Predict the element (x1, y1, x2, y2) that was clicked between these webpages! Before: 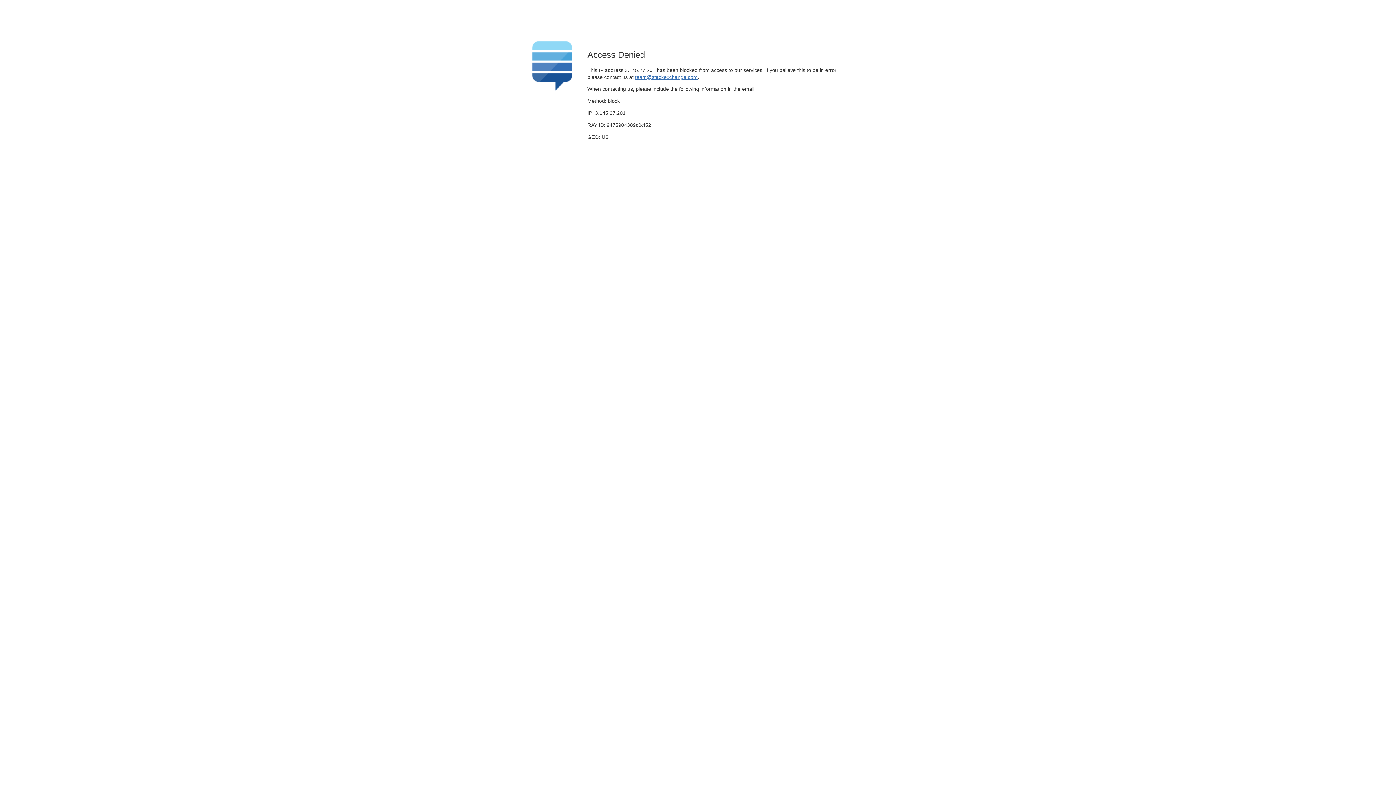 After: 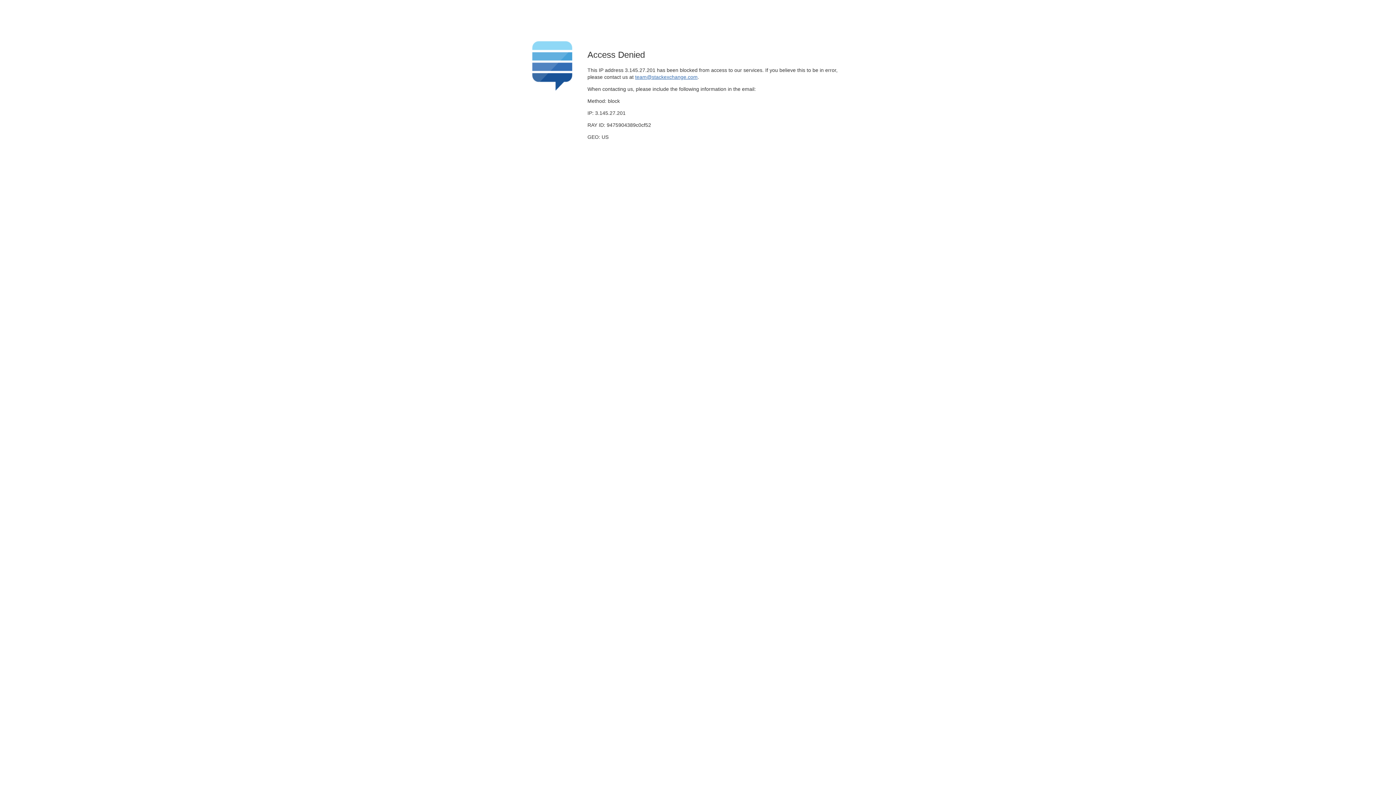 Action: label: team@stackexchange.com bbox: (635, 74, 697, 79)